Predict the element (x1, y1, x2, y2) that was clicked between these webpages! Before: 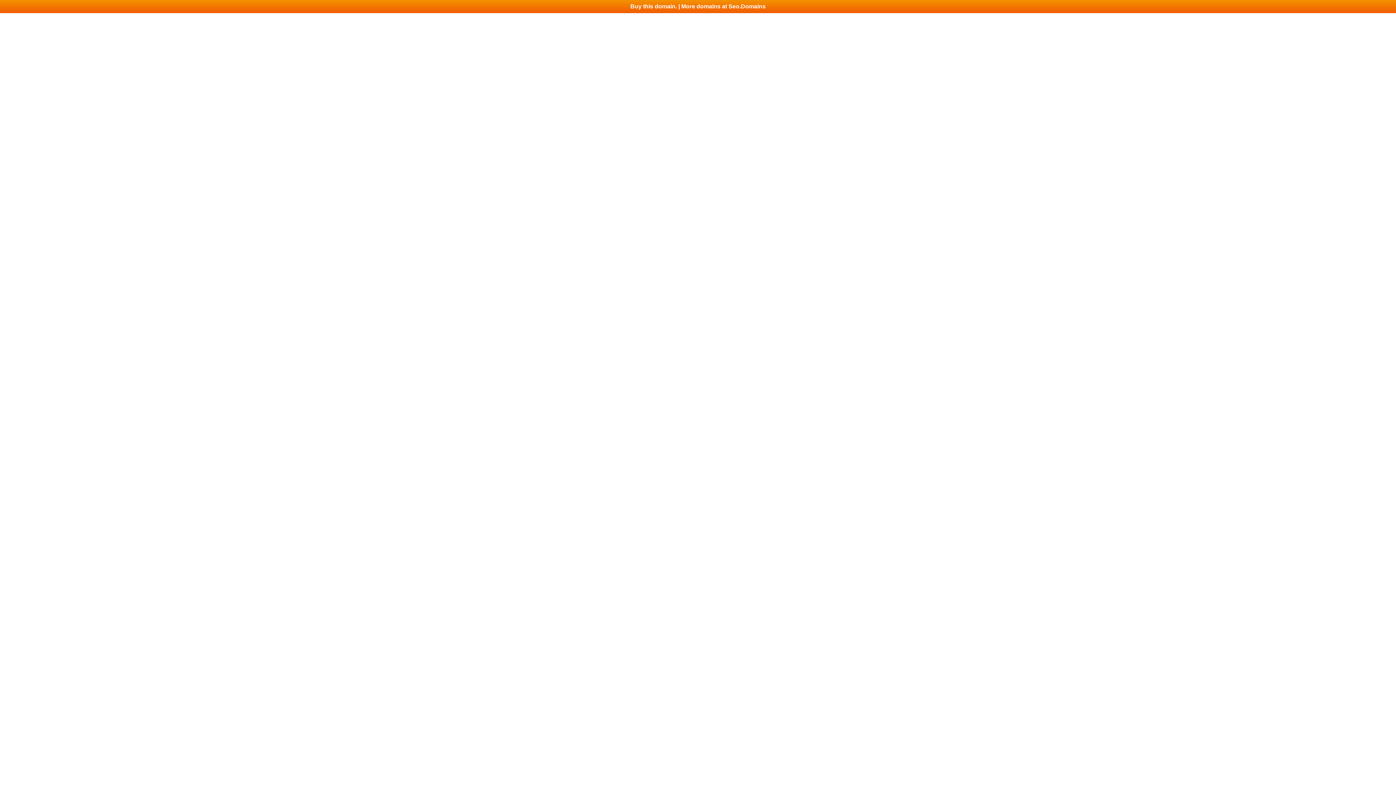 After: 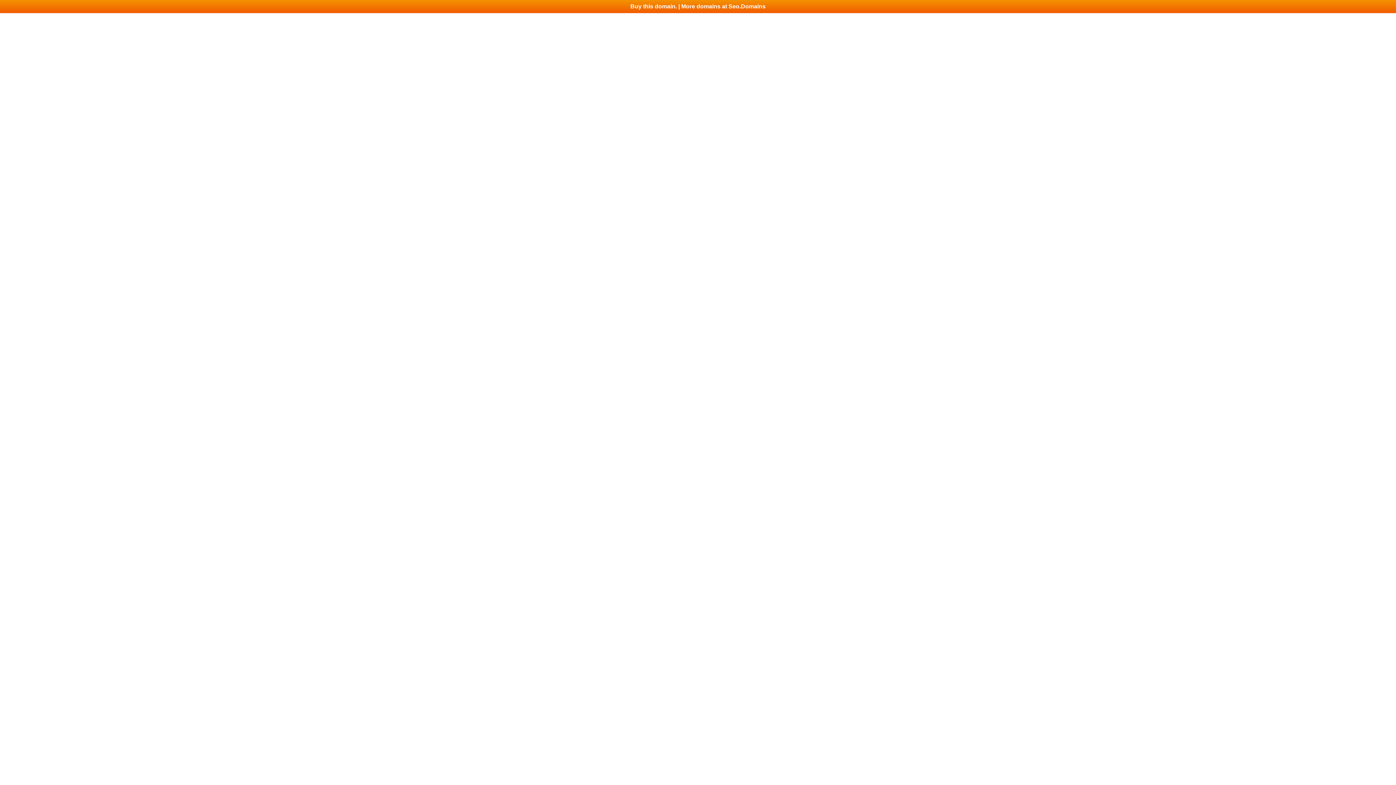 Action: bbox: (0, 0, 1396, 13) label: Buy this domain. | More domains at Seo.Domains